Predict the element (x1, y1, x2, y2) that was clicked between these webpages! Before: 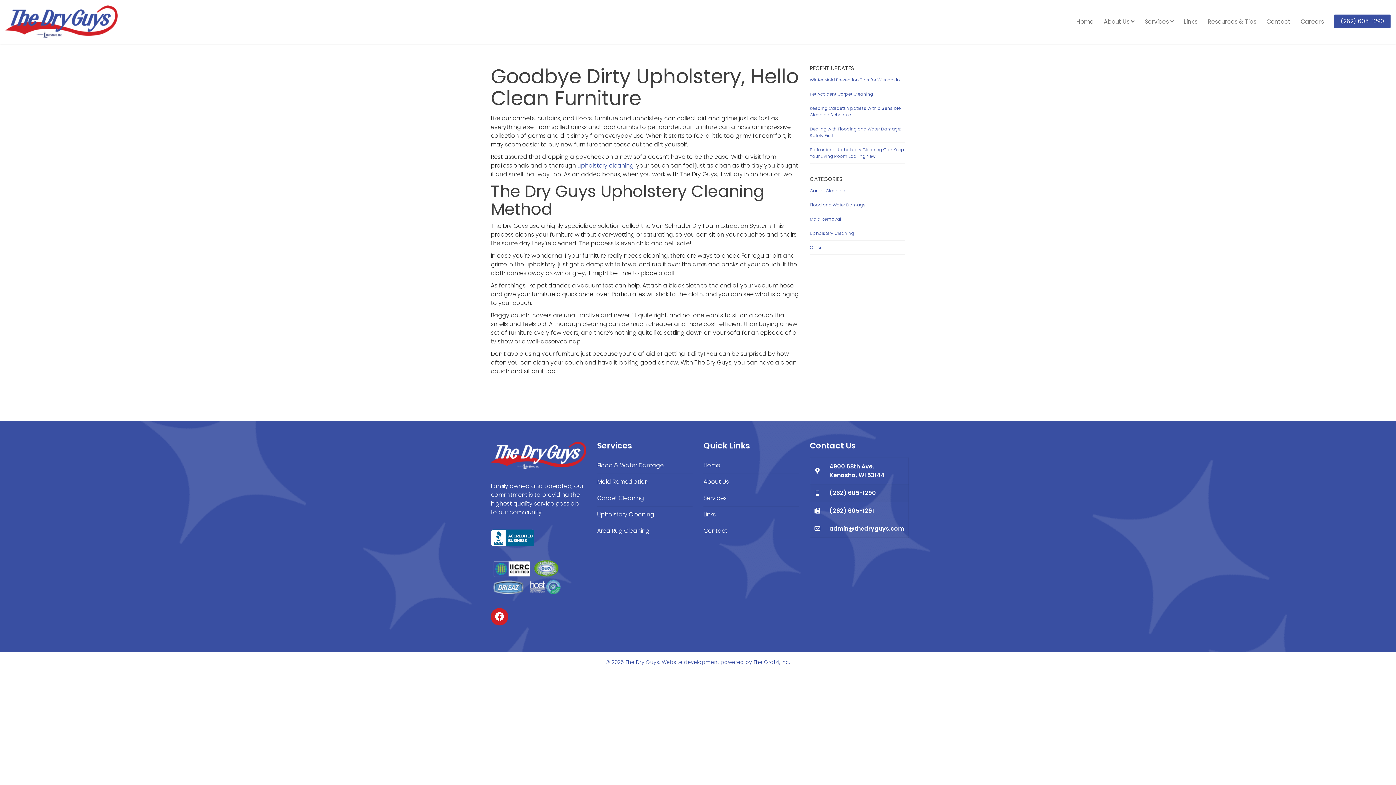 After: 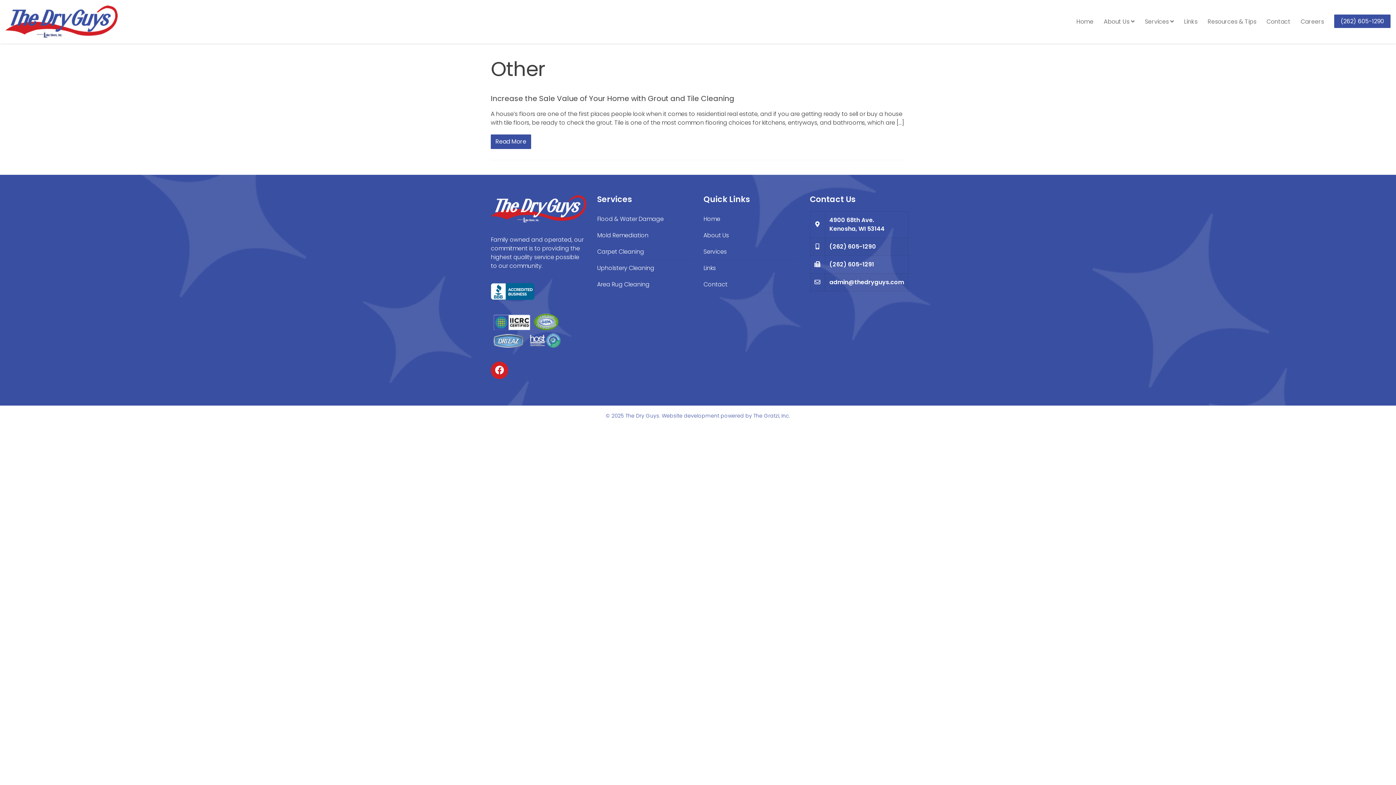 Action: bbox: (810, 244, 821, 250) label: Other